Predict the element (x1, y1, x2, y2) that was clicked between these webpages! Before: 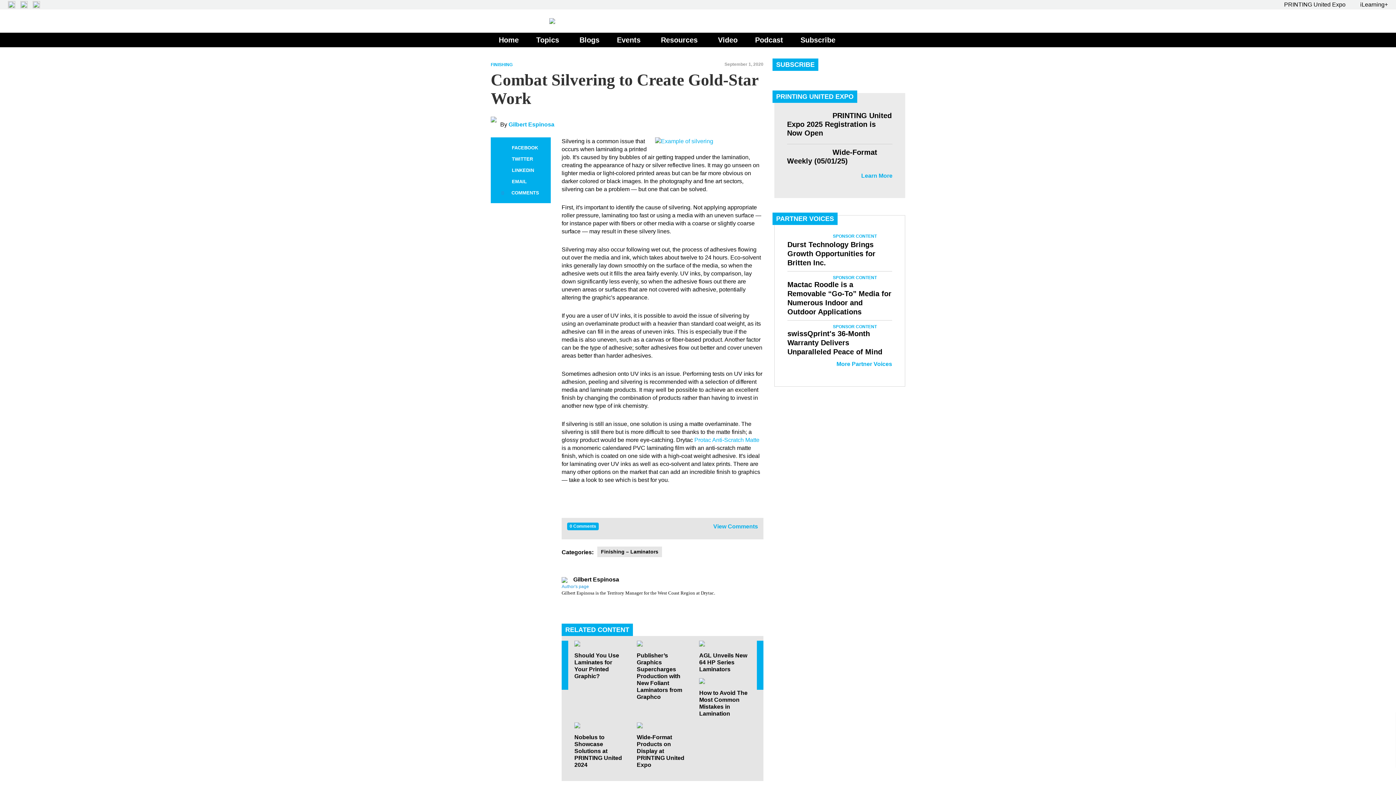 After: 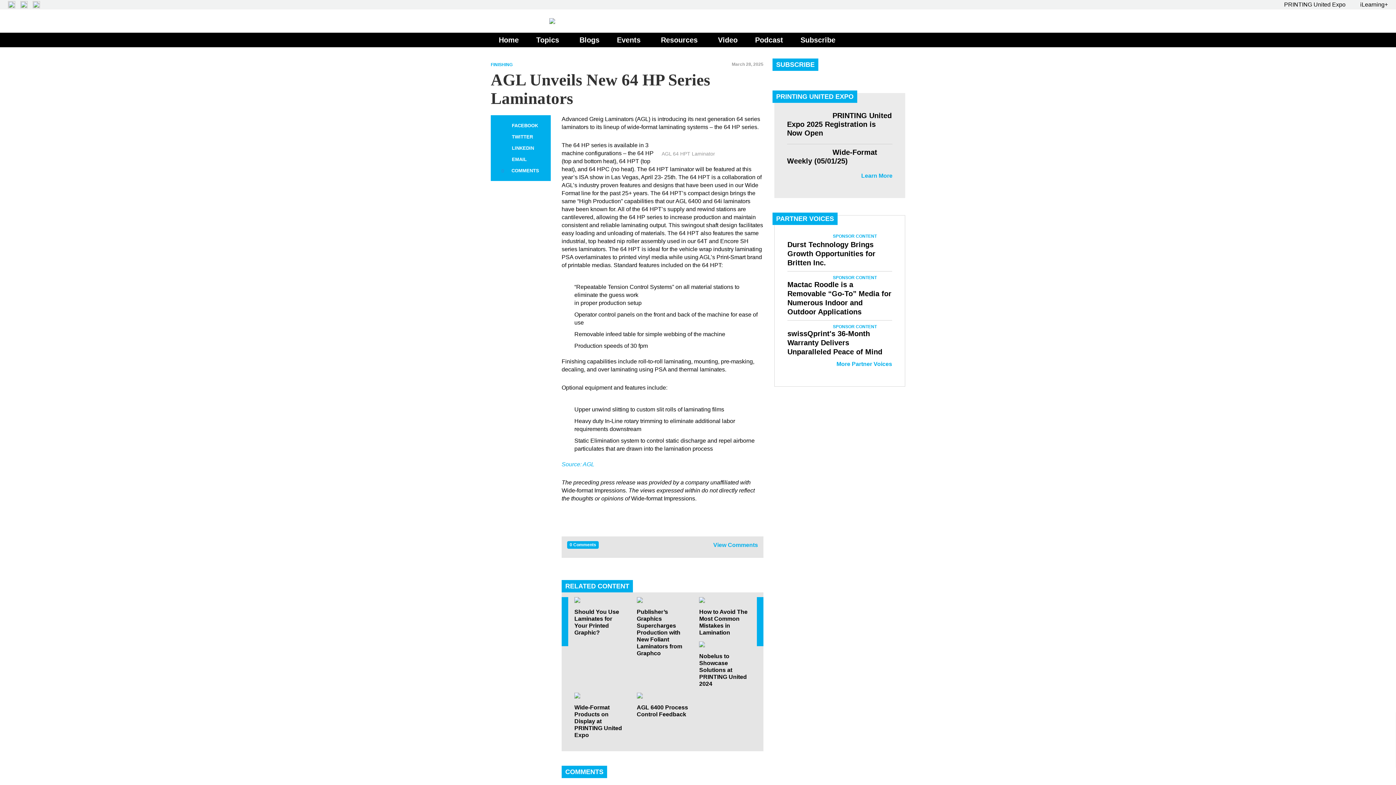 Action: bbox: (699, 646, 750, 652)